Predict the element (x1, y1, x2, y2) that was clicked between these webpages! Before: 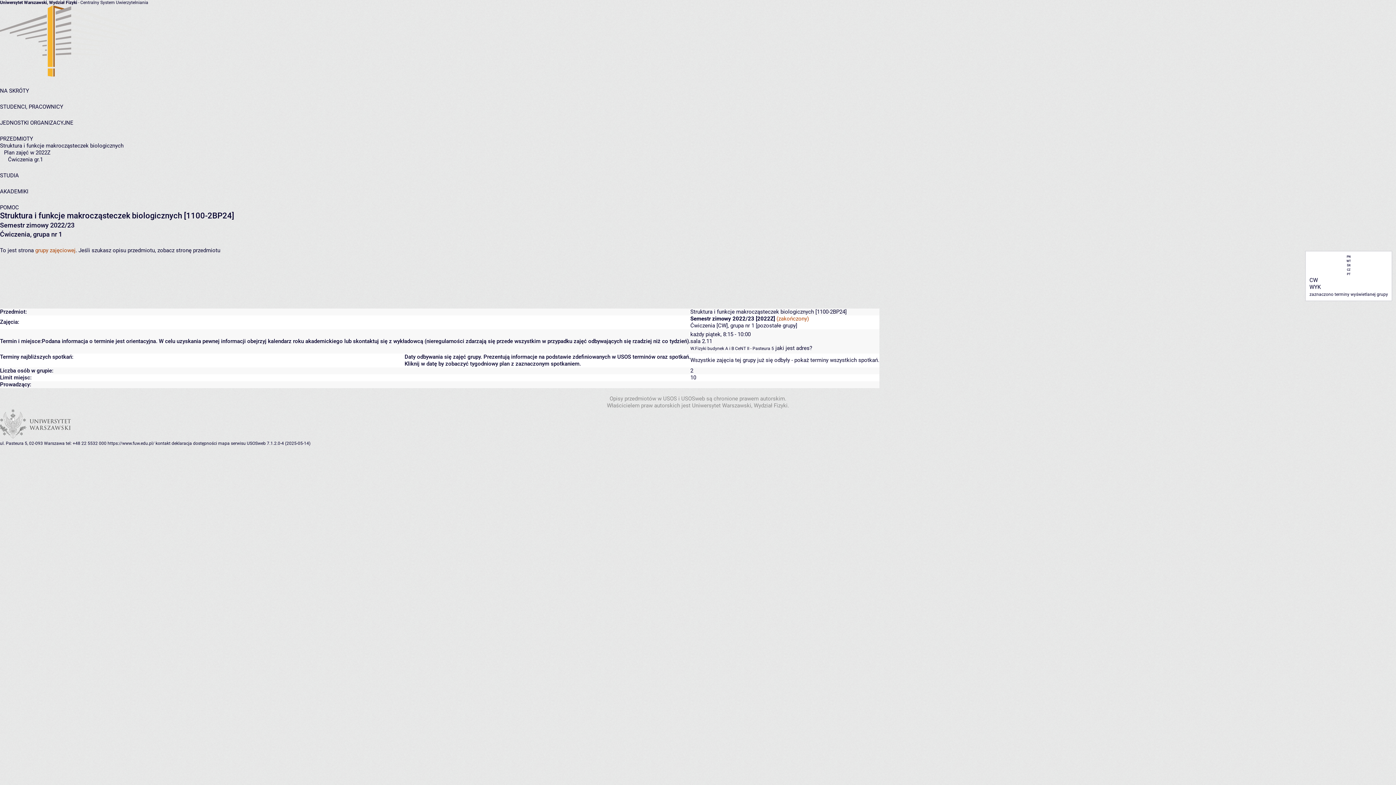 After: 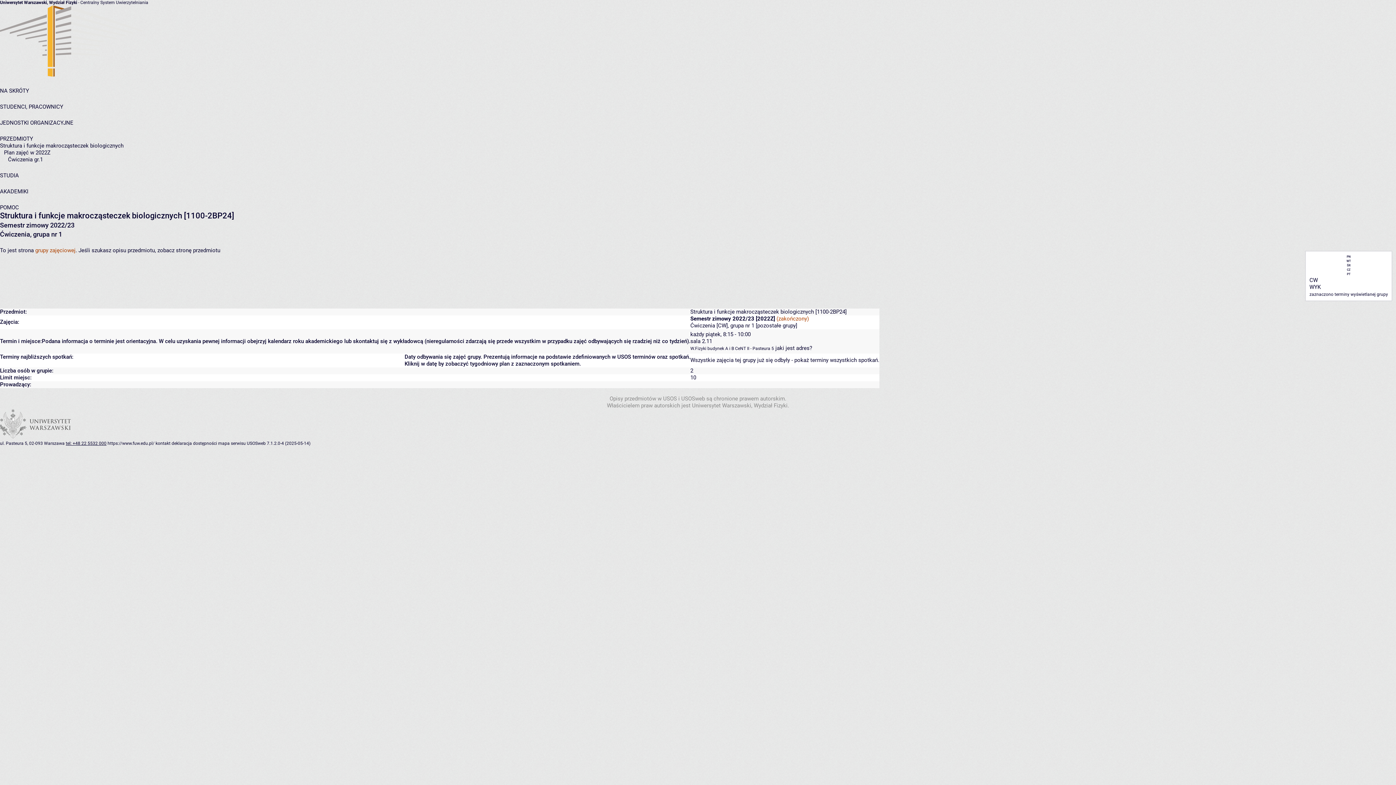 Action: label: tel: +48 22 5532 000 bbox: (65, 441, 106, 446)